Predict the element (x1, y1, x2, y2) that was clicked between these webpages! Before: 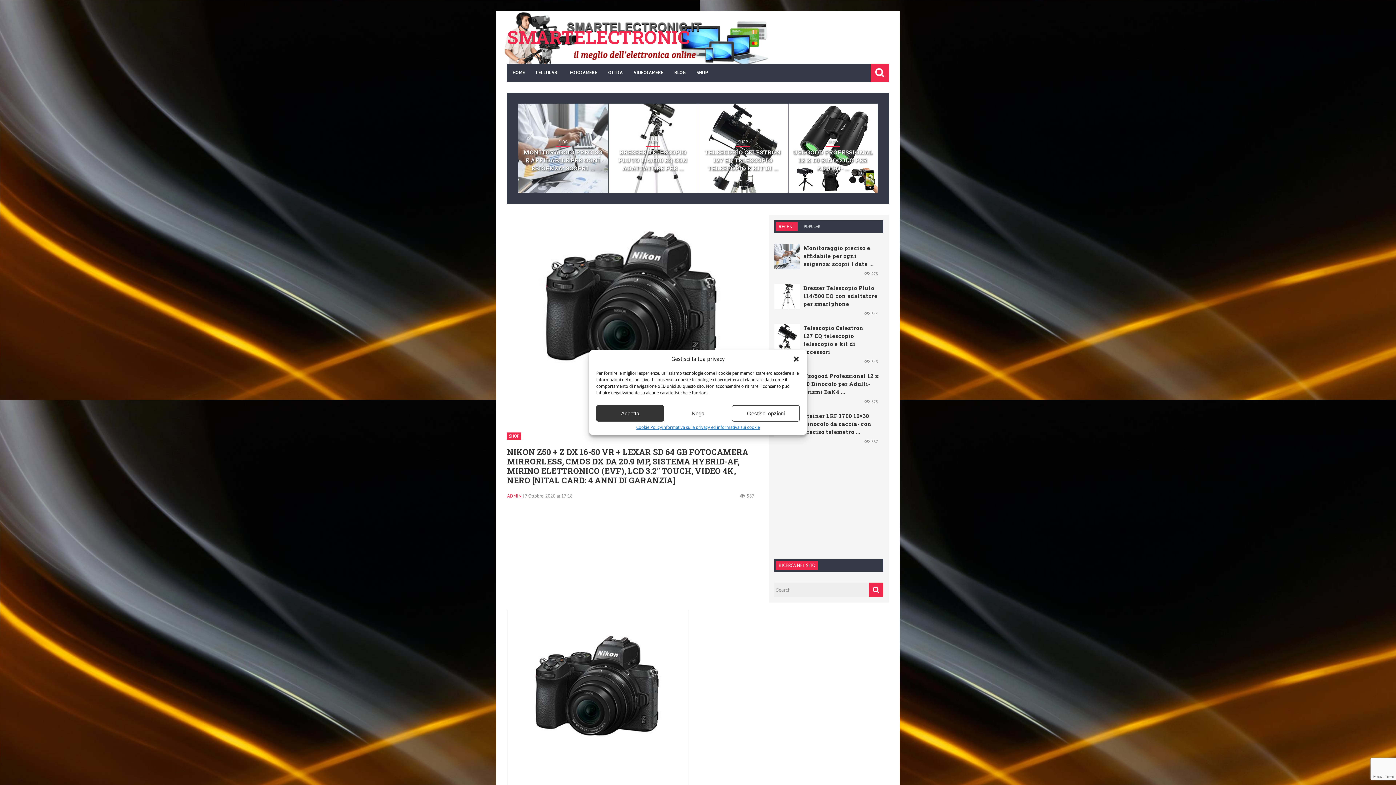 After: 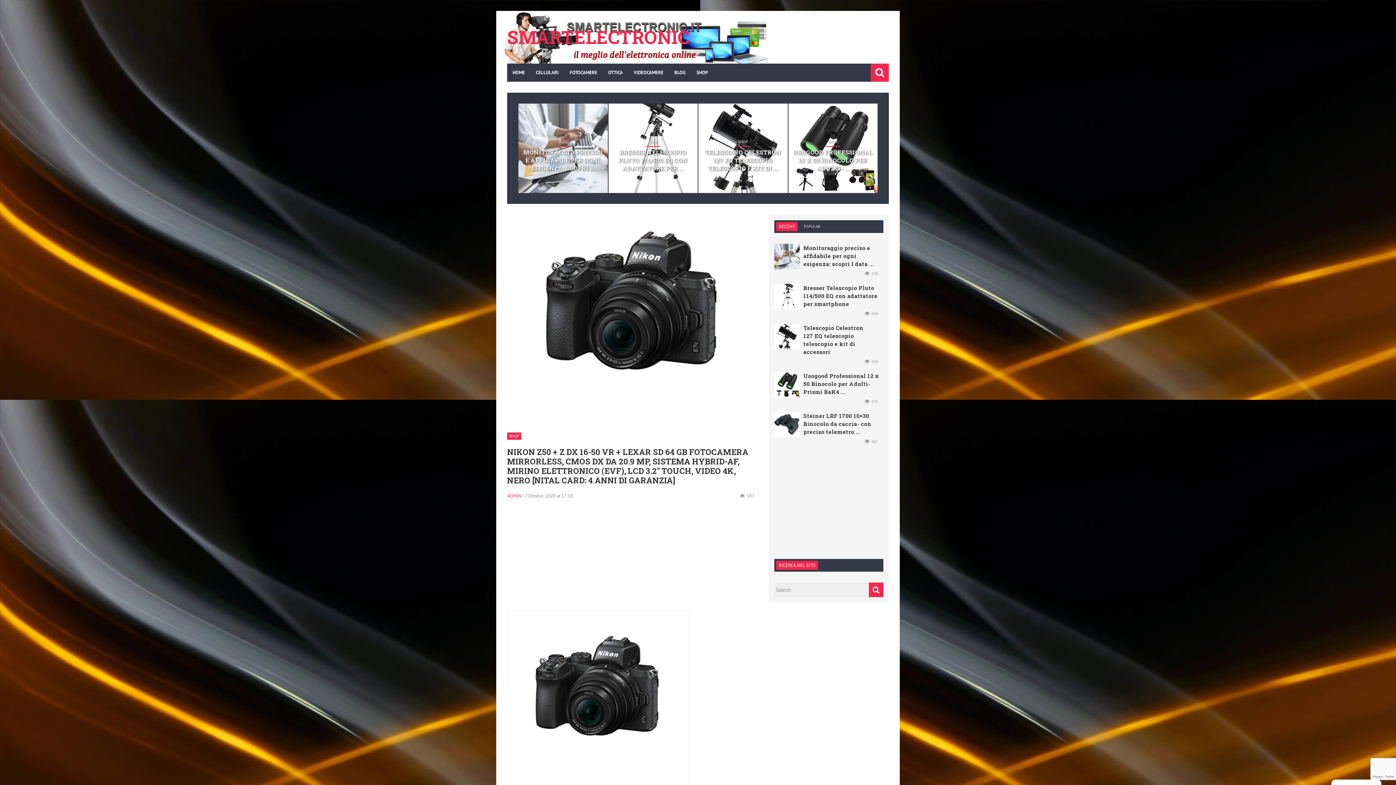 Action: bbox: (664, 405, 732, 421) label: Nega